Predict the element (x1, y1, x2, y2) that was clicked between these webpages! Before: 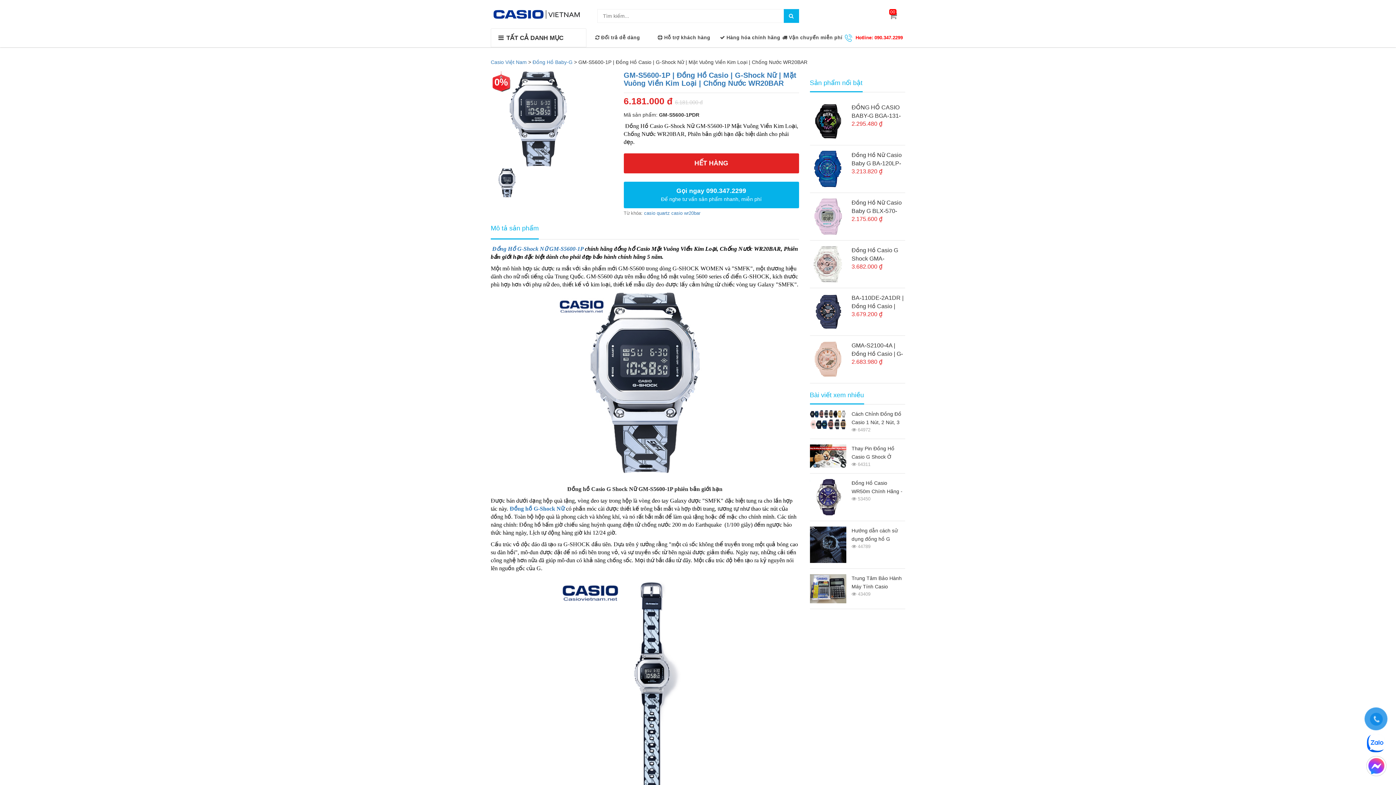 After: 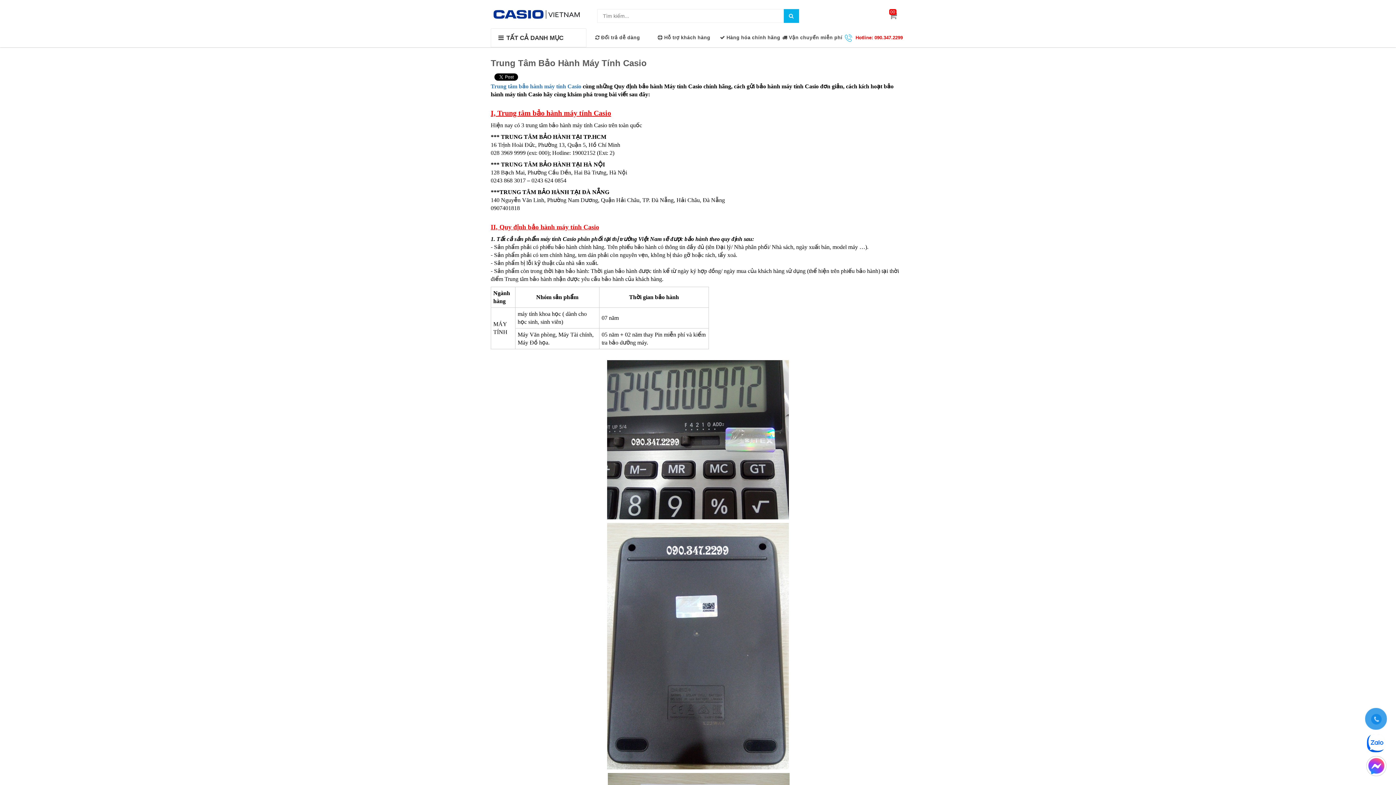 Action: label: Trung Tâm Bảo Hành Máy Tính Casio bbox: (851, 574, 905, 591)